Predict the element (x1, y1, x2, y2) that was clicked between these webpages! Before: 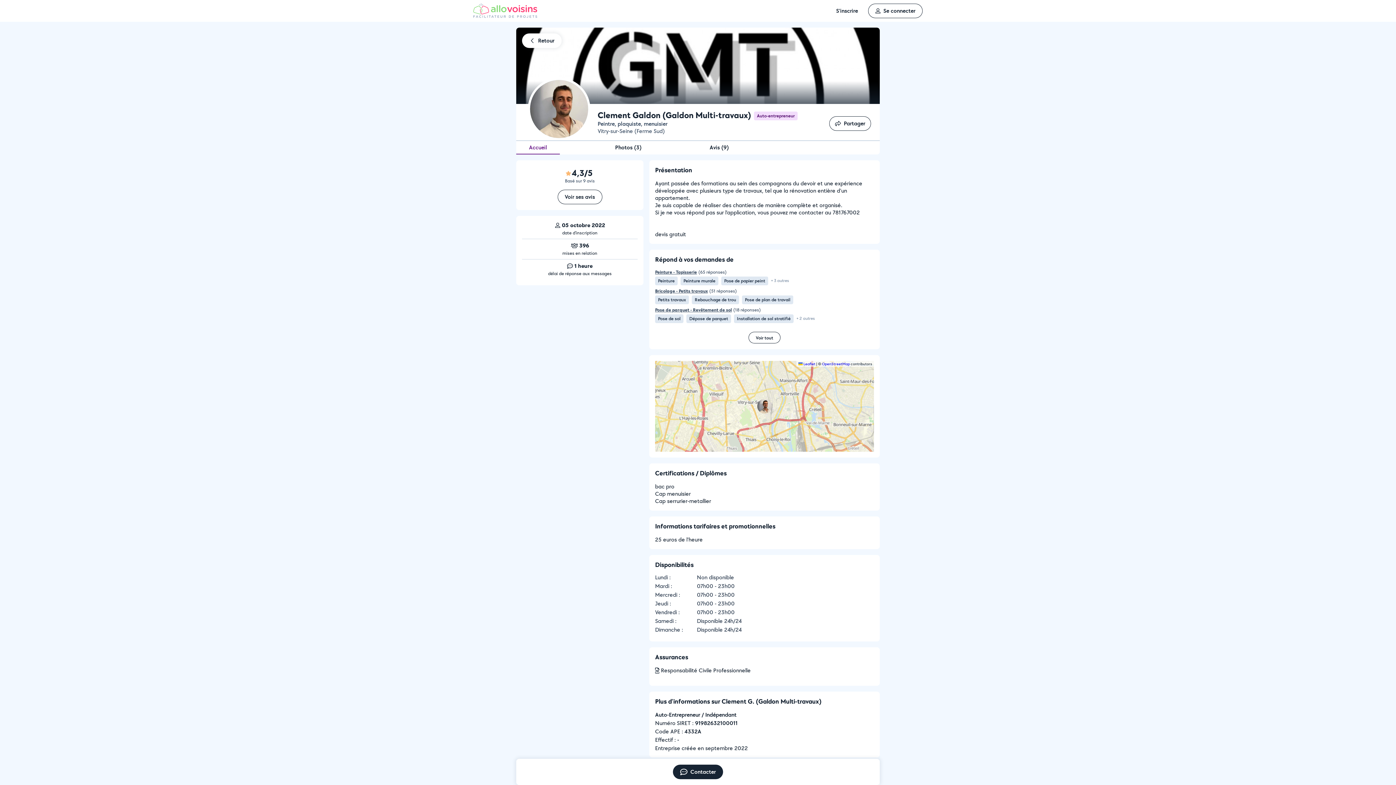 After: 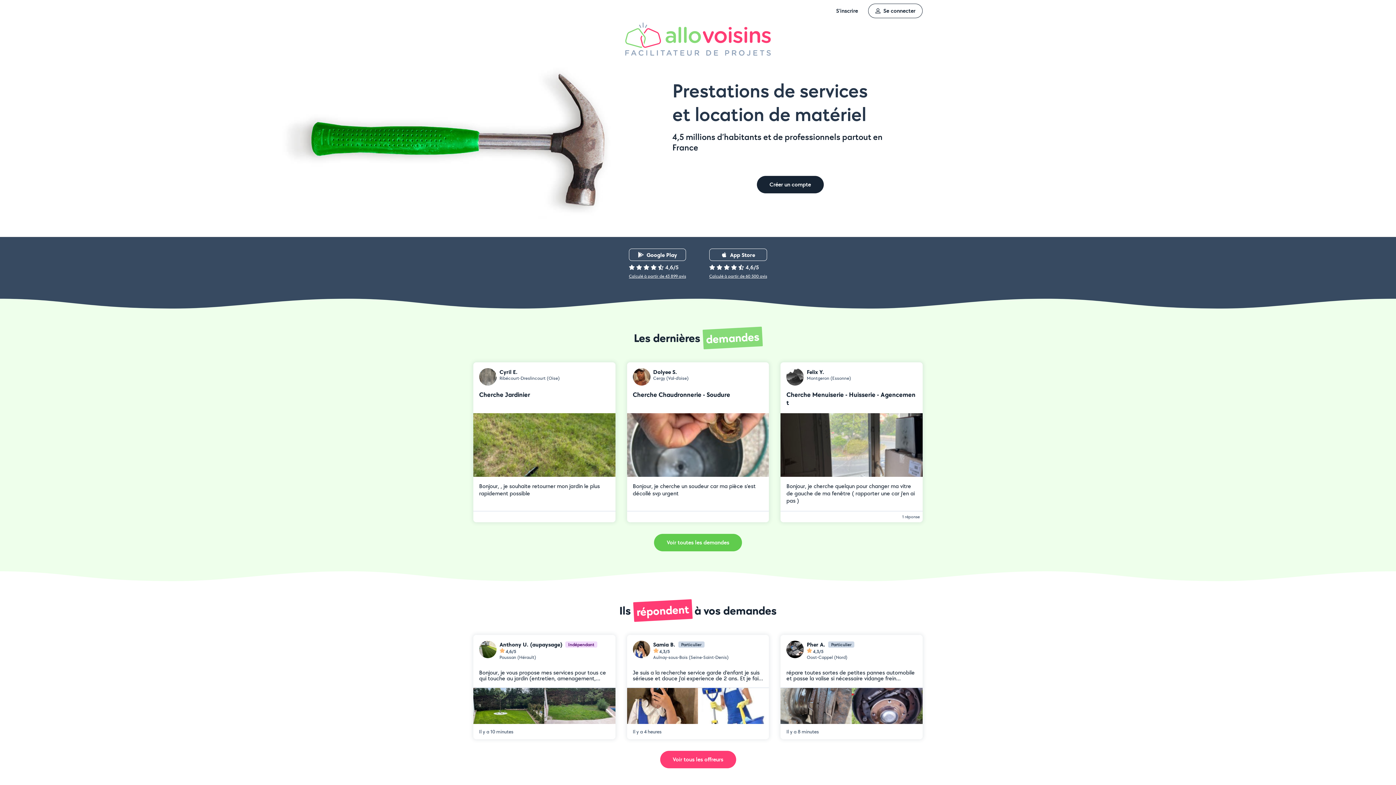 Action: bbox: (473, 11, 537, 19)